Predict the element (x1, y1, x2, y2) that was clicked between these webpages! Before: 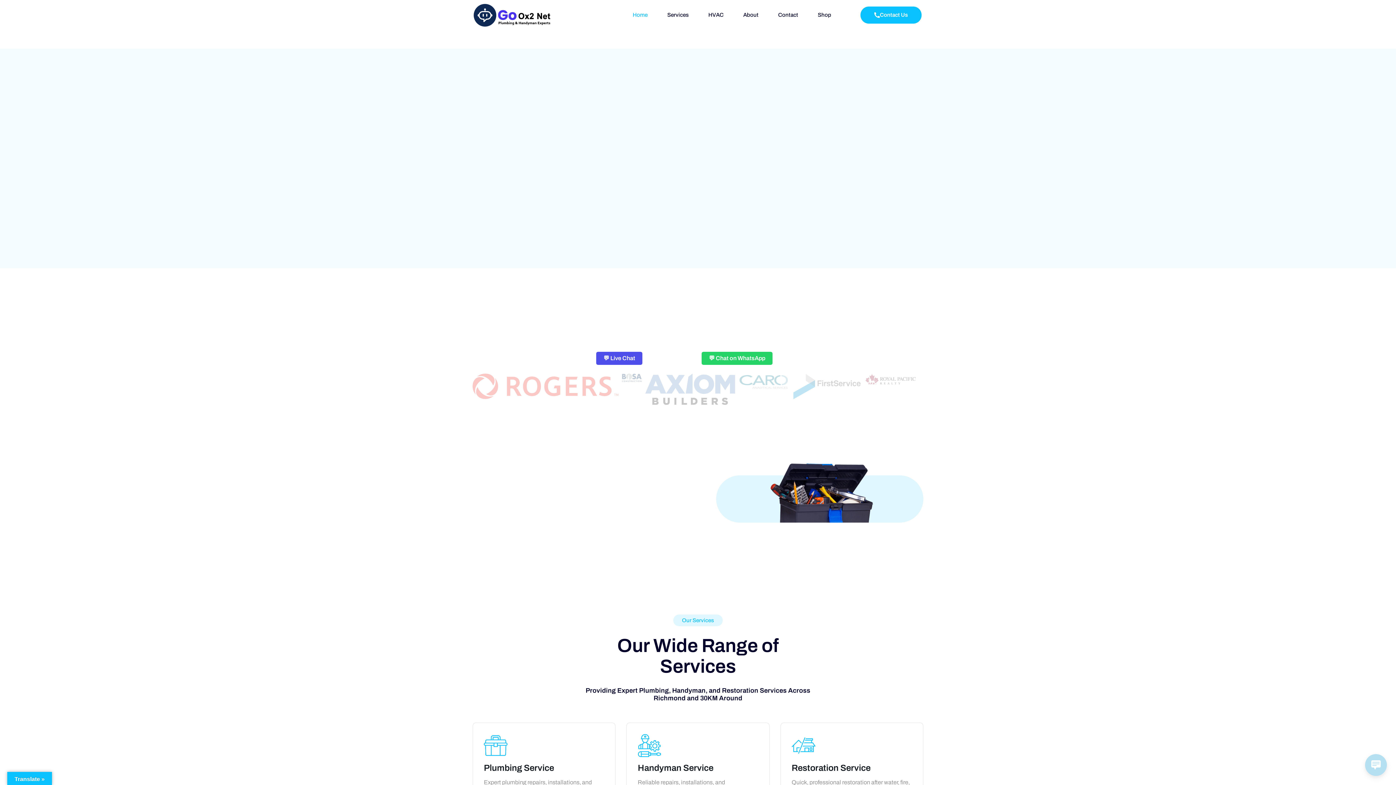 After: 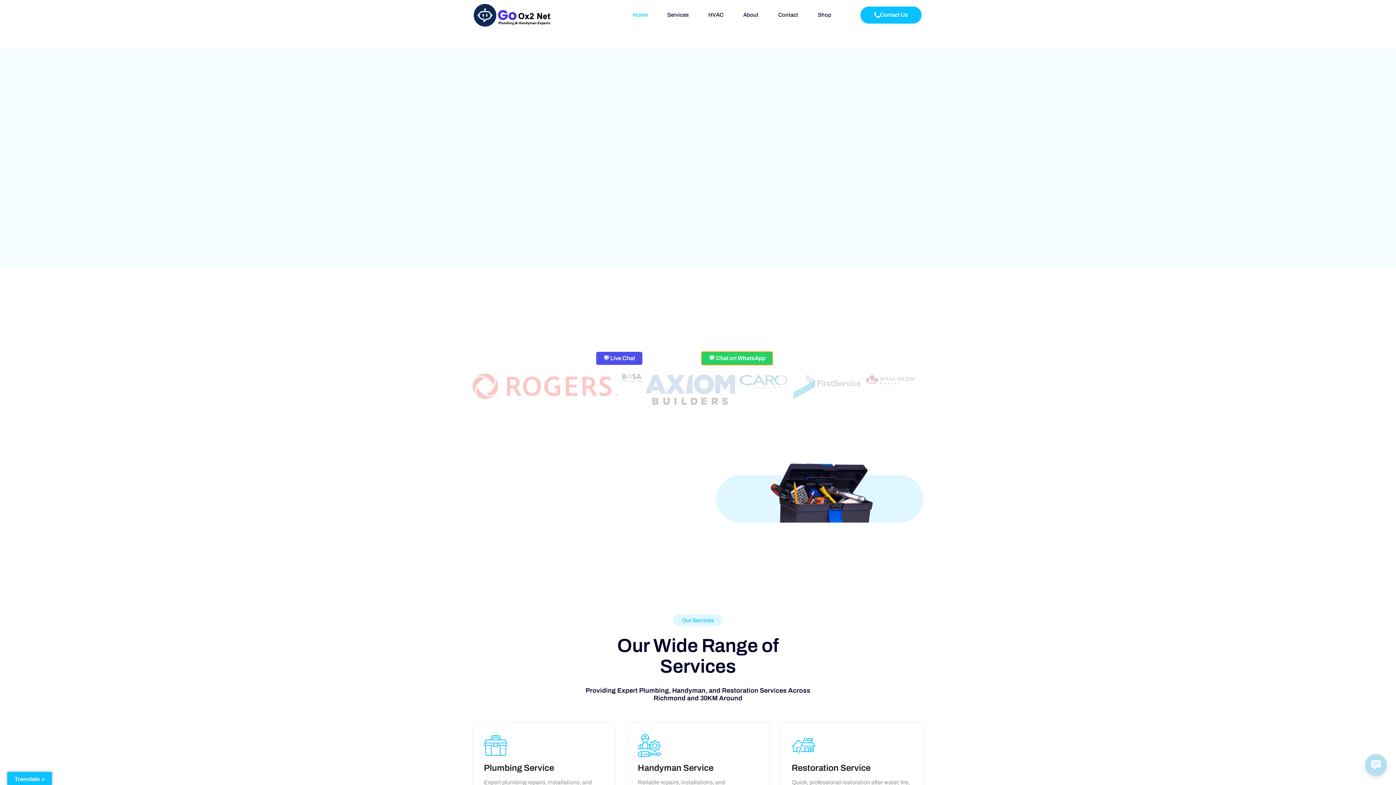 Action: bbox: (701, 351, 772, 365) label: 💬 Chat on WhatsApp